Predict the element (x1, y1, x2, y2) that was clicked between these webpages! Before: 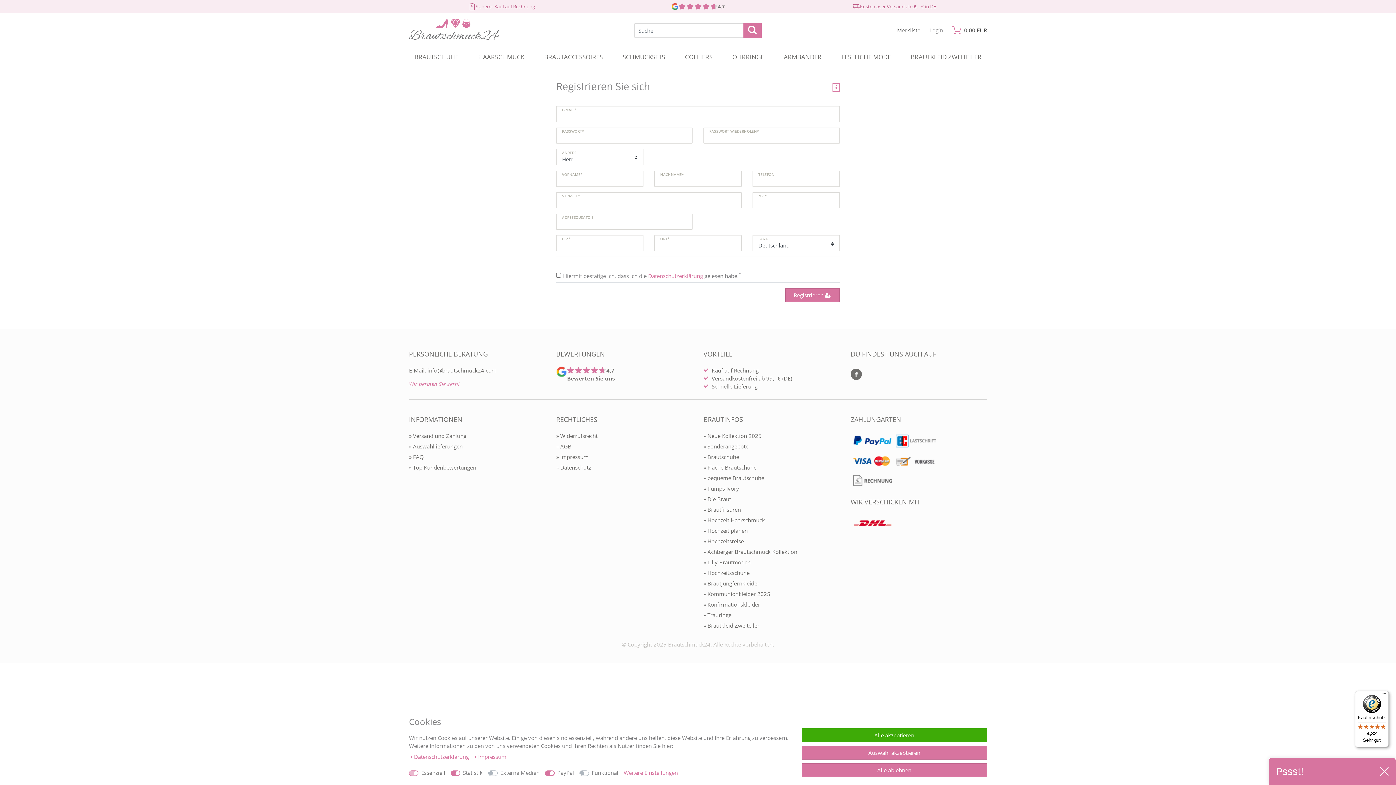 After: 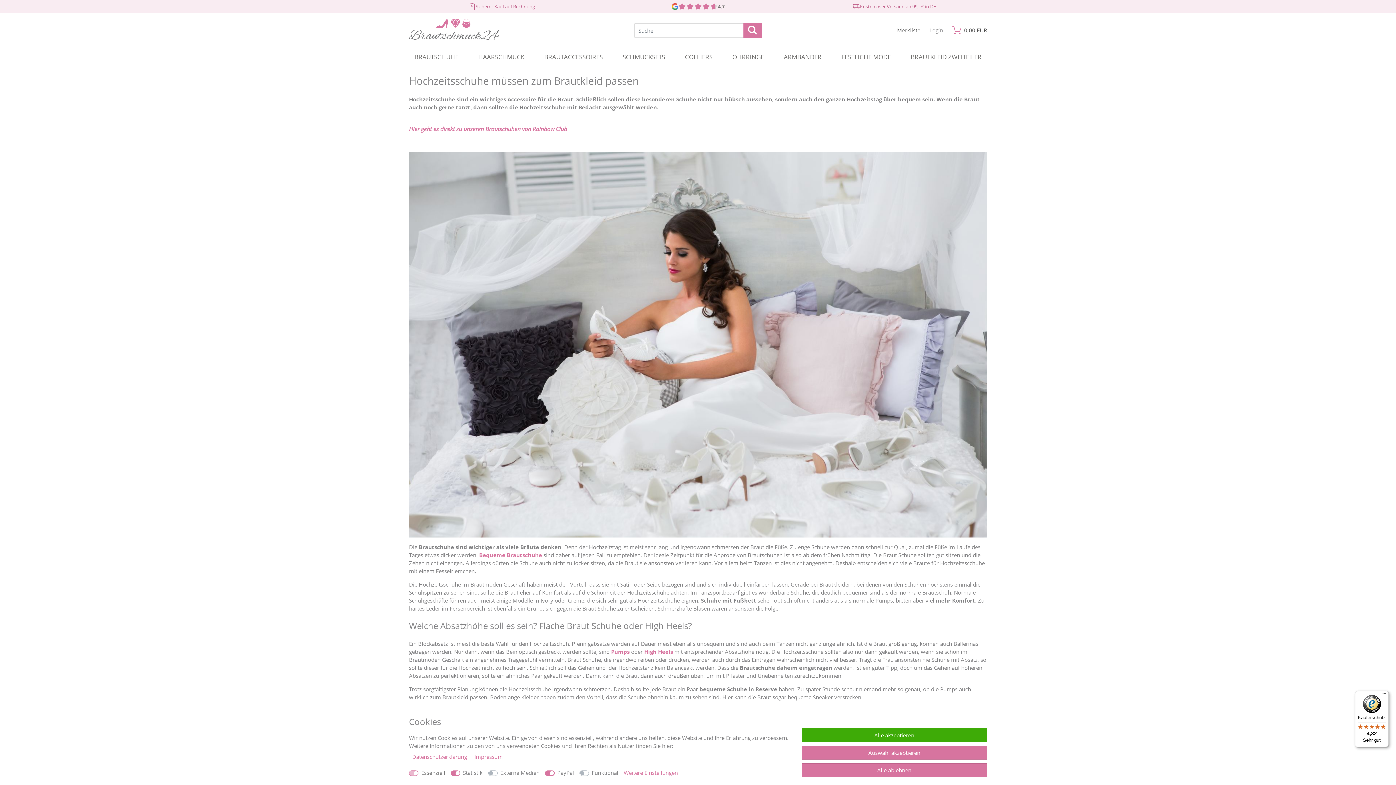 Action: label: » Hochzeitsschuhe bbox: (703, 569, 749, 577)